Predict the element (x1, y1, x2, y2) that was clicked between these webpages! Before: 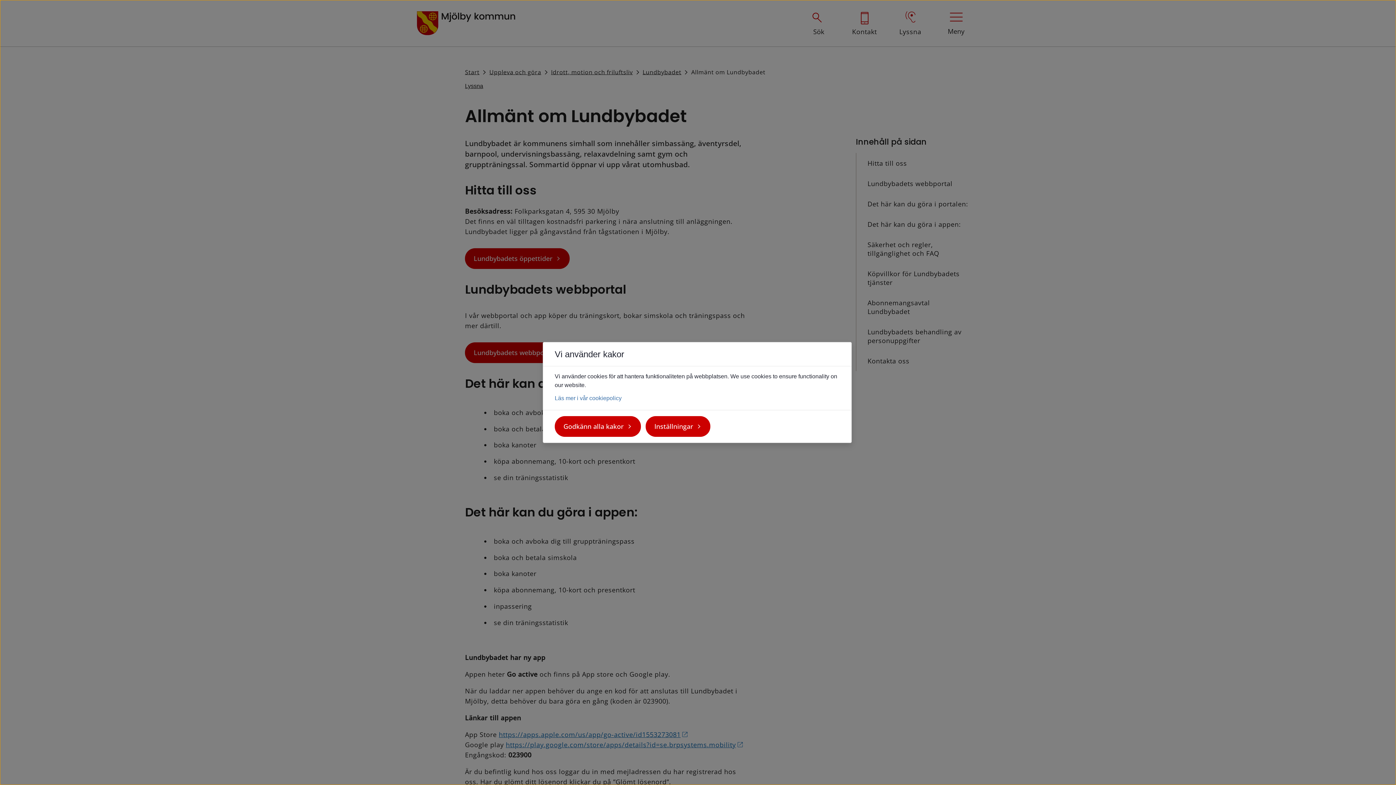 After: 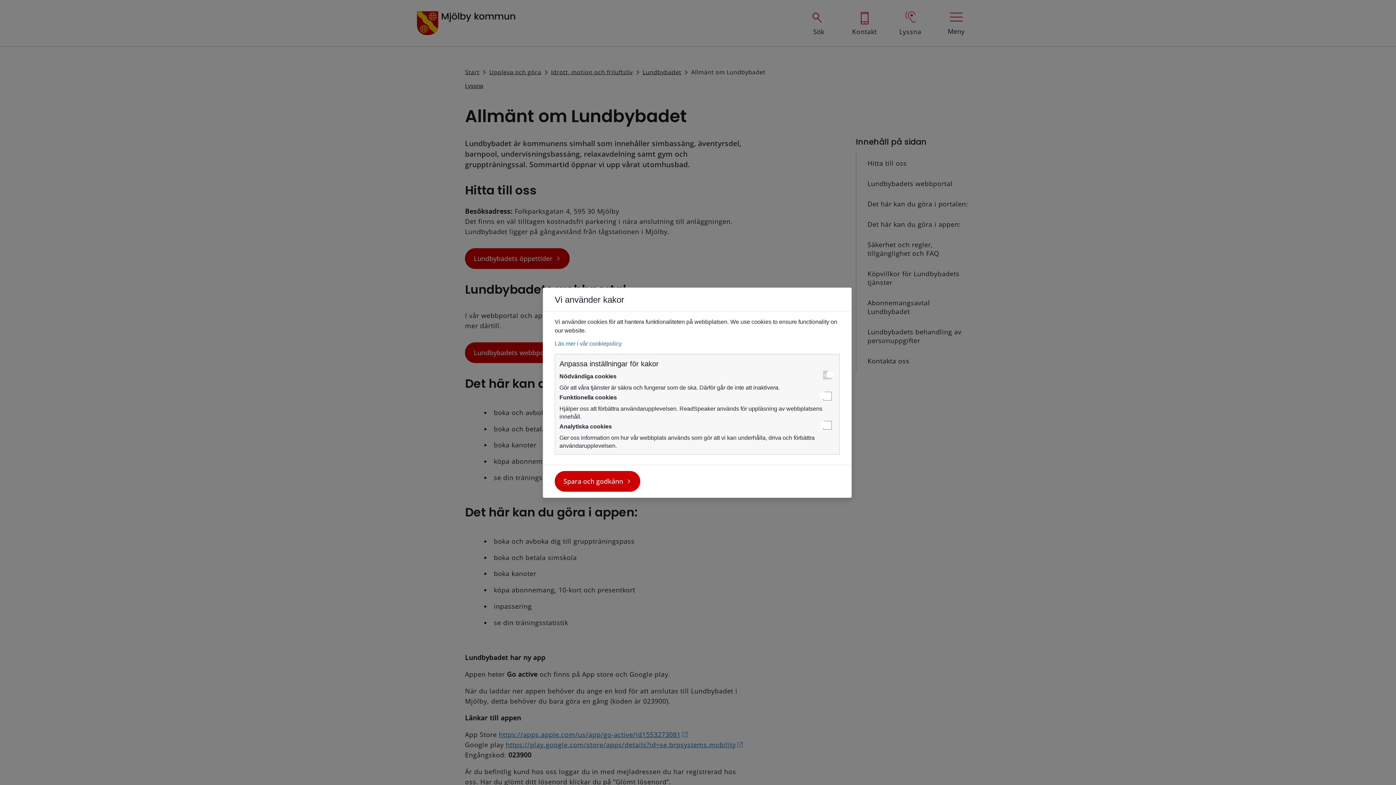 Action: label: Inställningar bbox: (645, 416, 710, 437)